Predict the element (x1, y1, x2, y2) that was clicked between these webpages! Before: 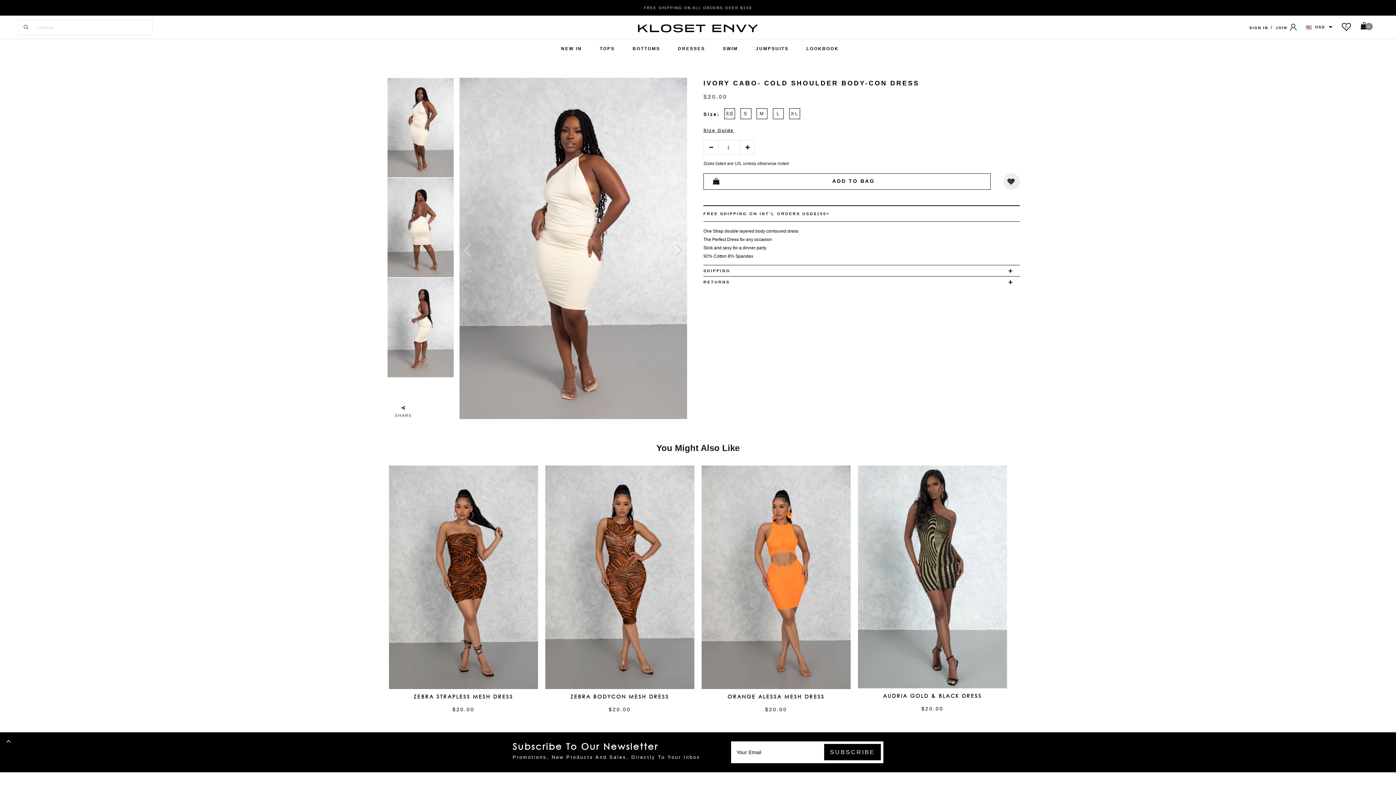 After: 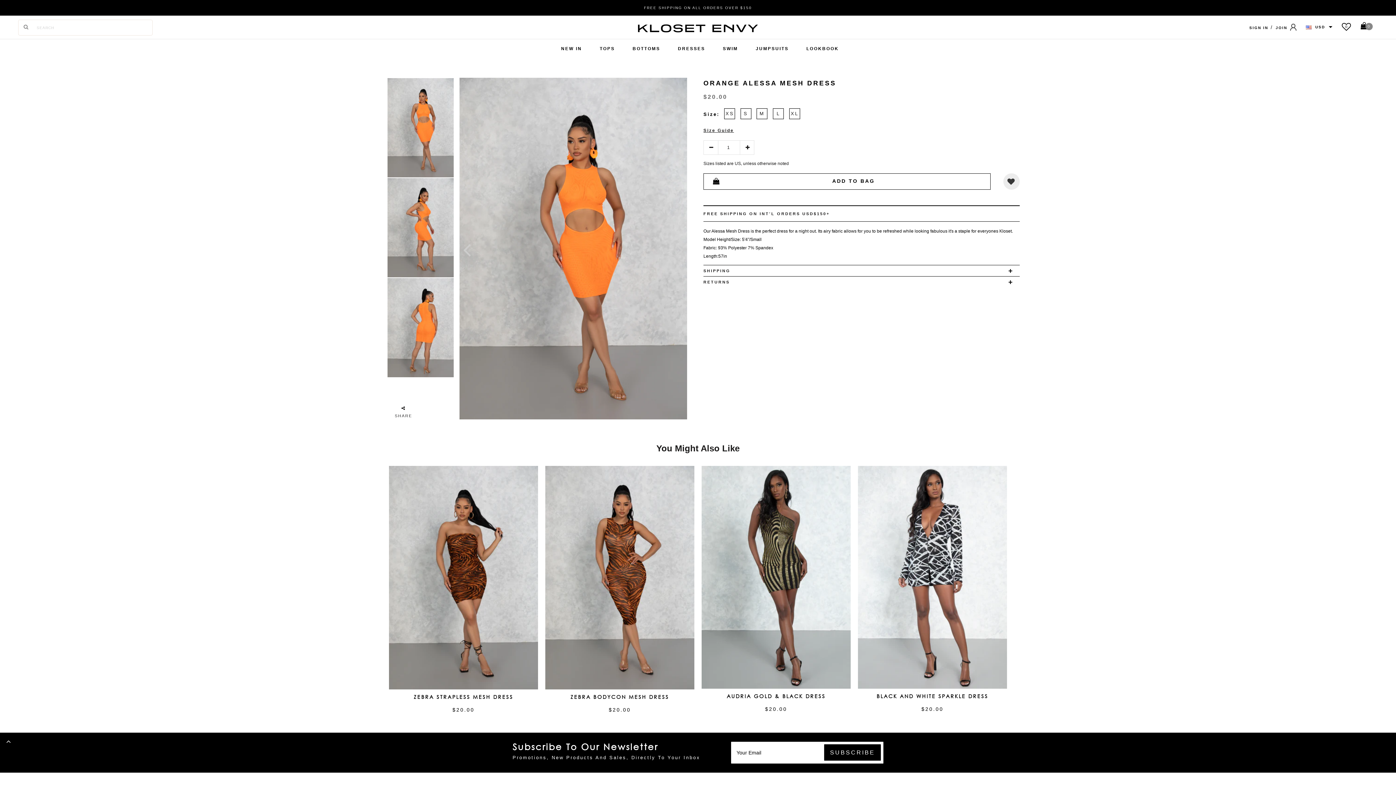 Action: bbox: (701, 693, 850, 700) label: ORANGE ALESSA MESH DRESS